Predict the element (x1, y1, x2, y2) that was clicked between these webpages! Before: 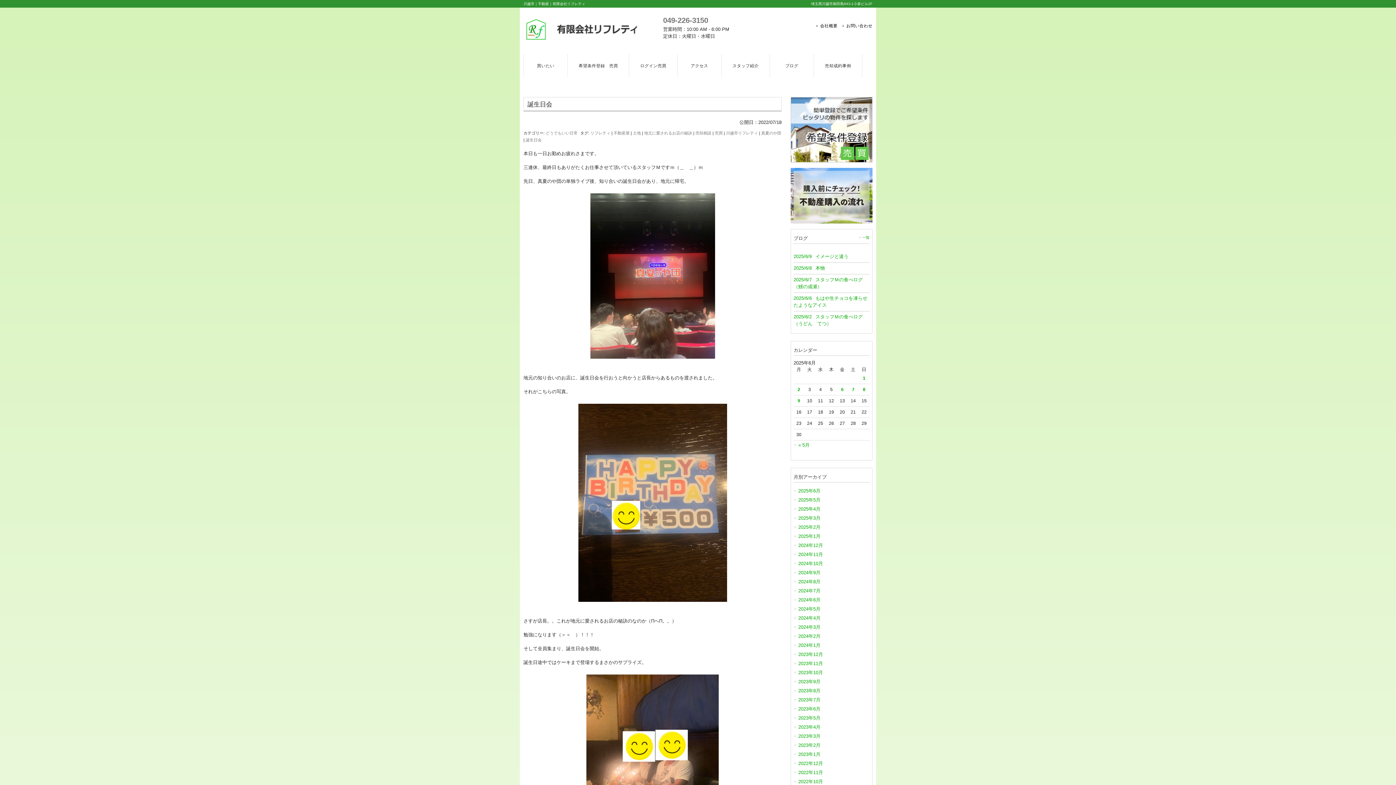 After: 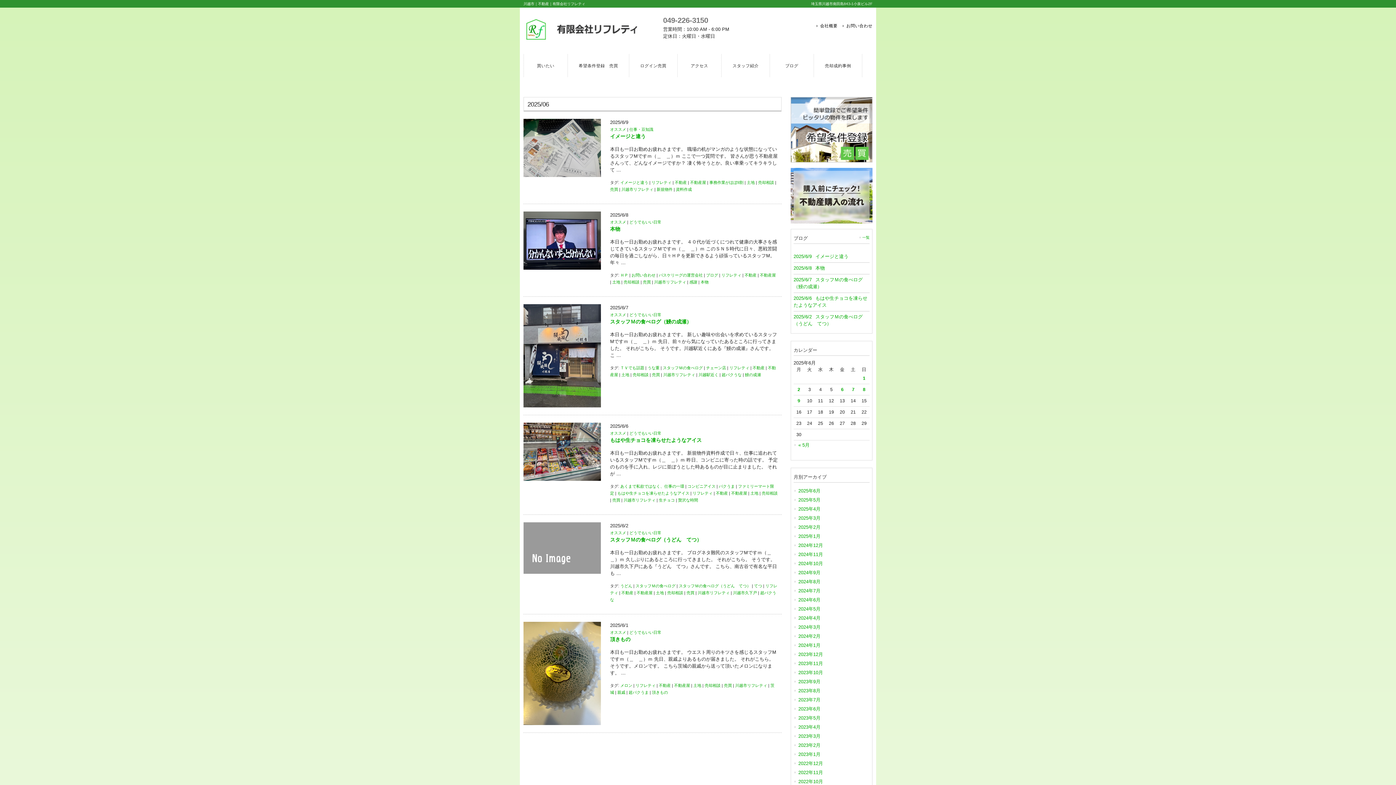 Action: label: 2025年6月 bbox: (793, 486, 869, 495)